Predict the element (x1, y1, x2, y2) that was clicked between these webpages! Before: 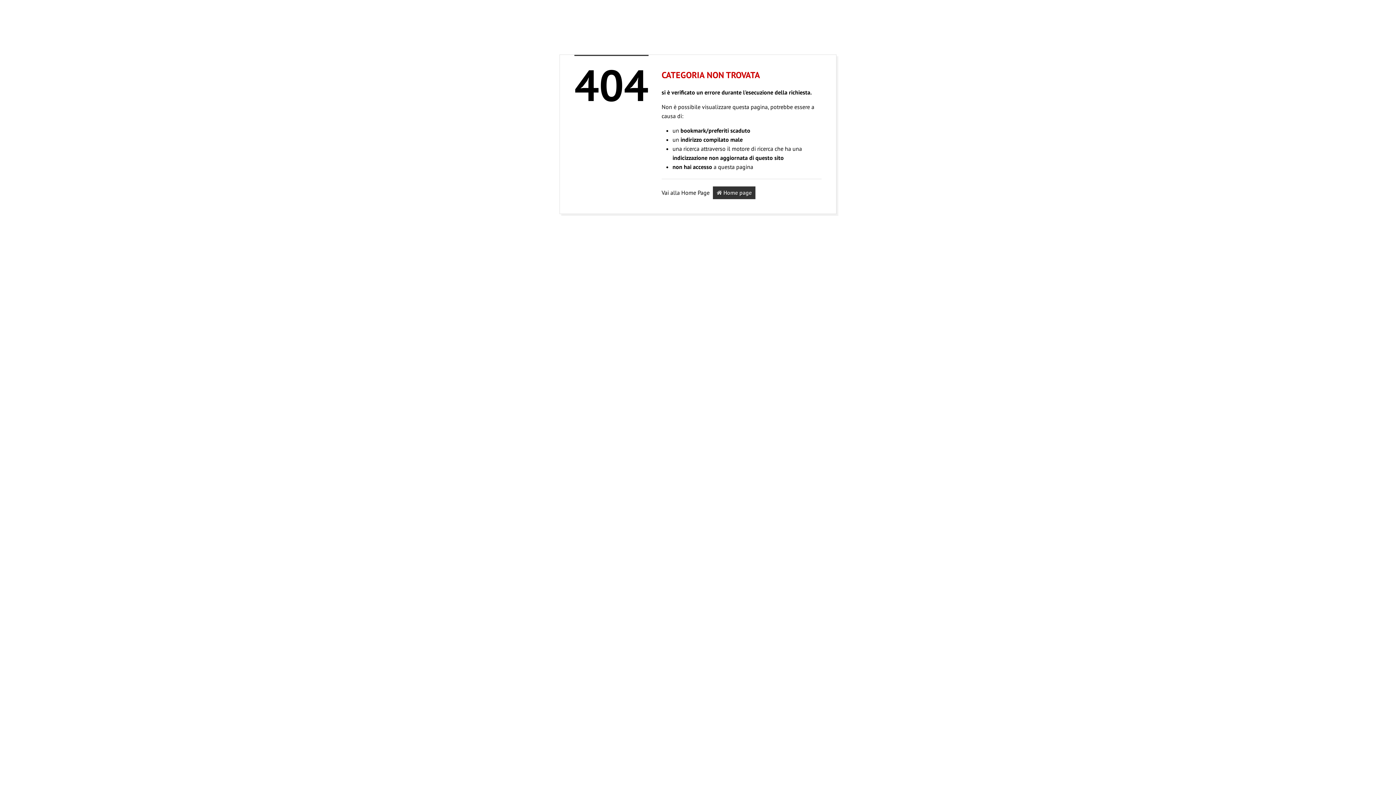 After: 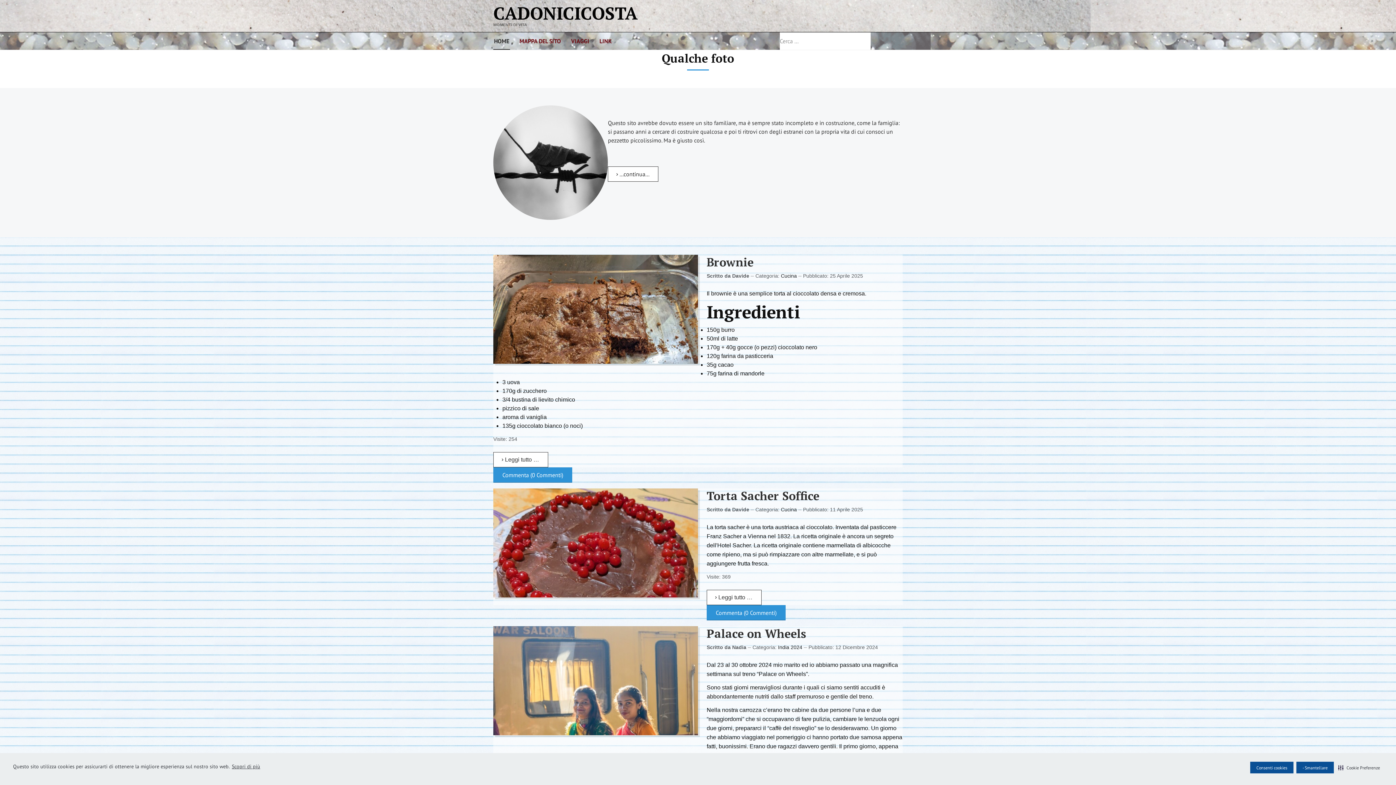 Action: label:  Home page bbox: (713, 186, 755, 199)